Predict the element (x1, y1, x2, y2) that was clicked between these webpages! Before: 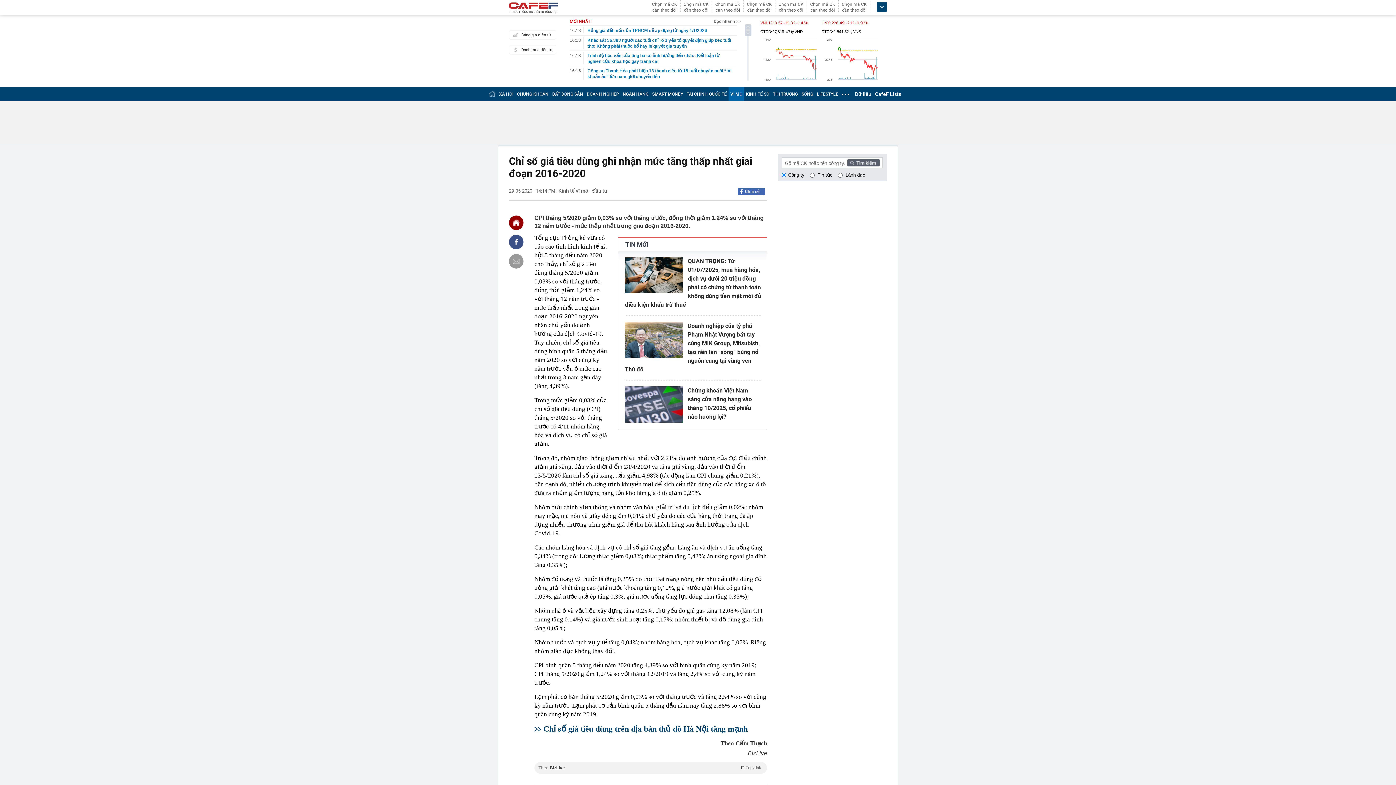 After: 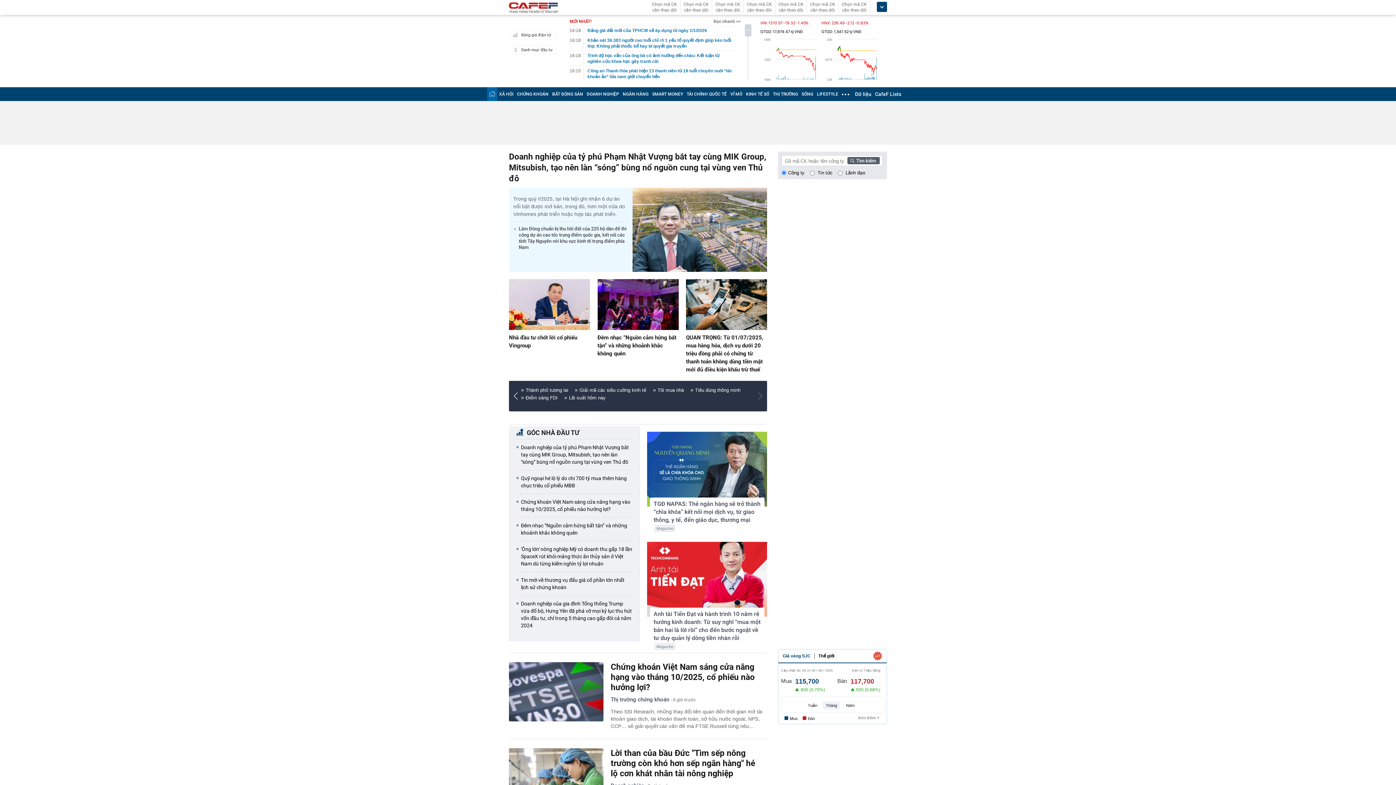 Action: bbox: (509, 215, 523, 230)